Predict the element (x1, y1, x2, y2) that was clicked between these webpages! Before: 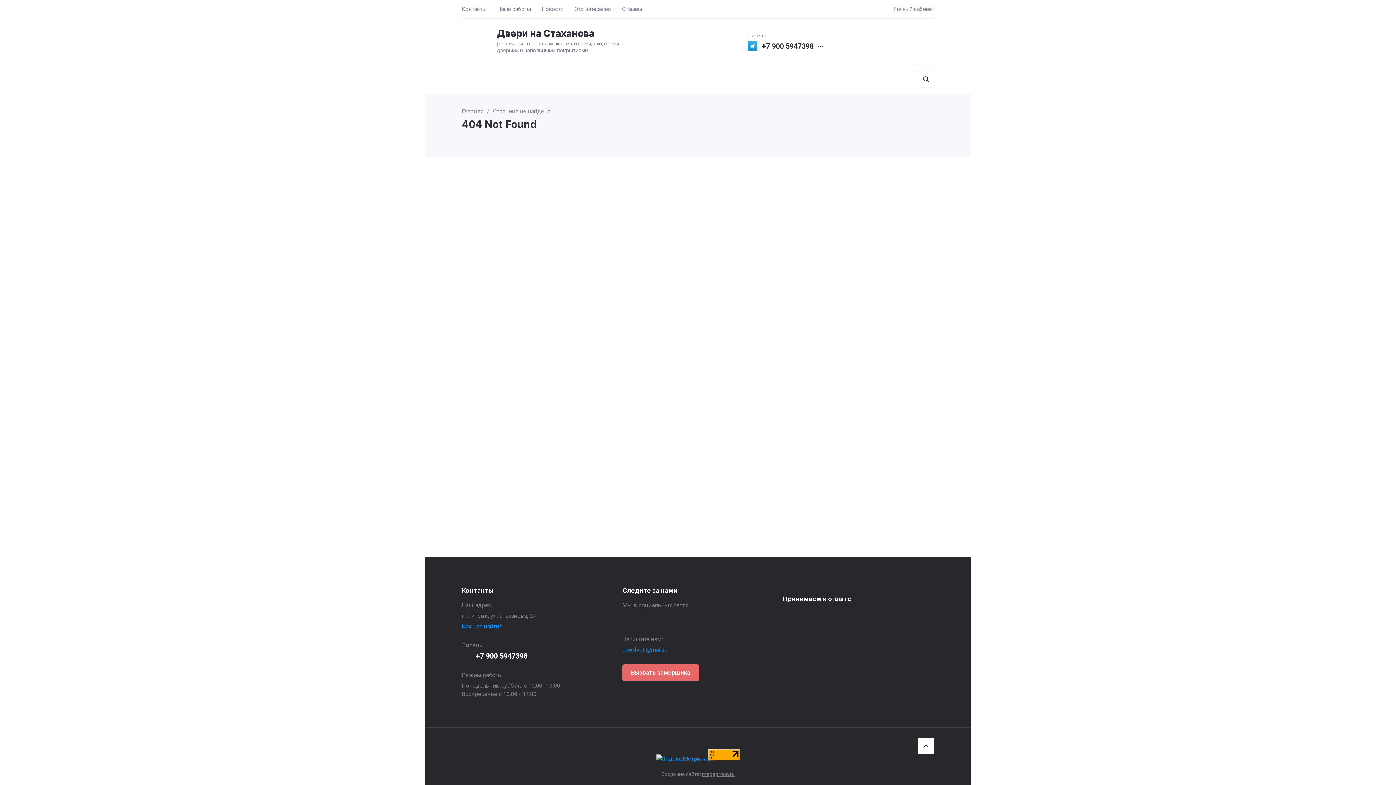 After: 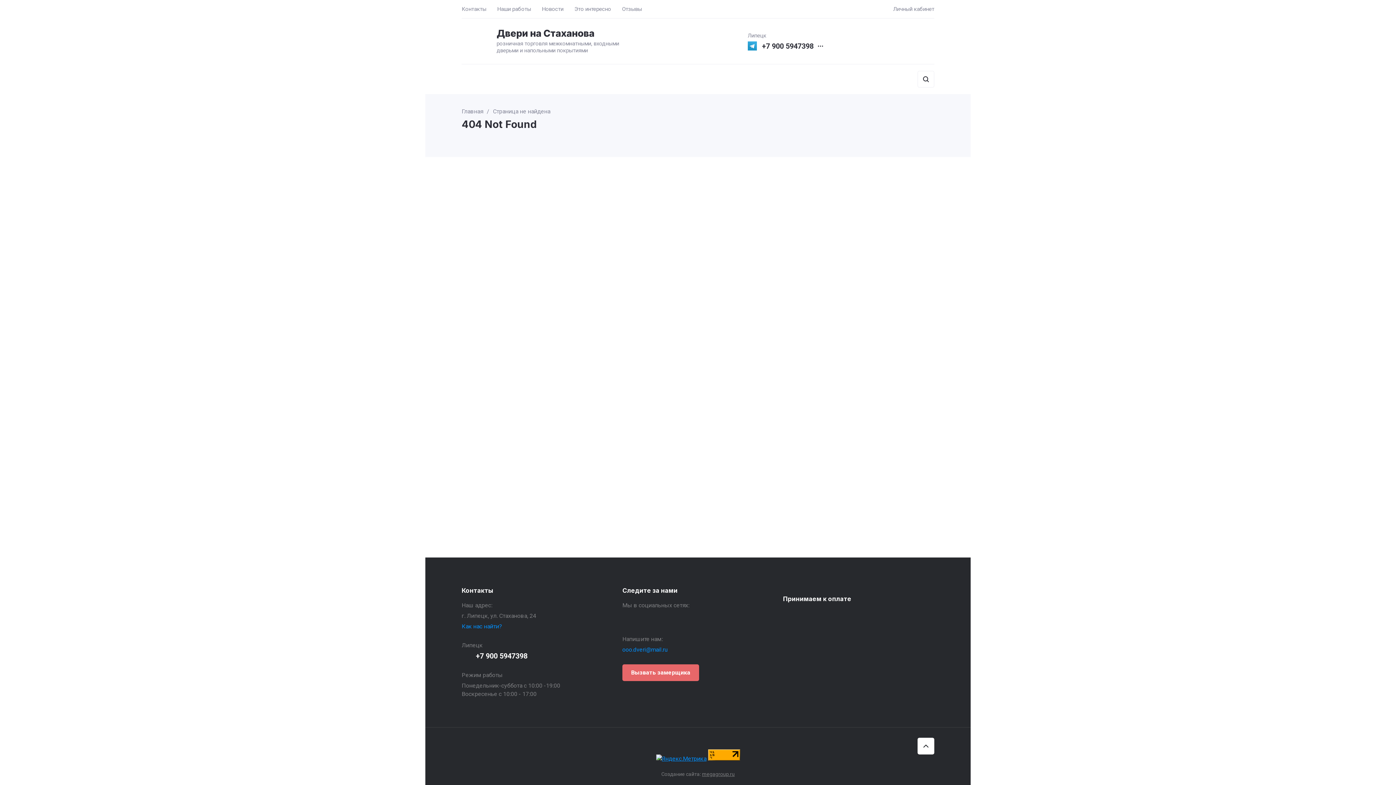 Action: bbox: (748, 41, 757, 50)